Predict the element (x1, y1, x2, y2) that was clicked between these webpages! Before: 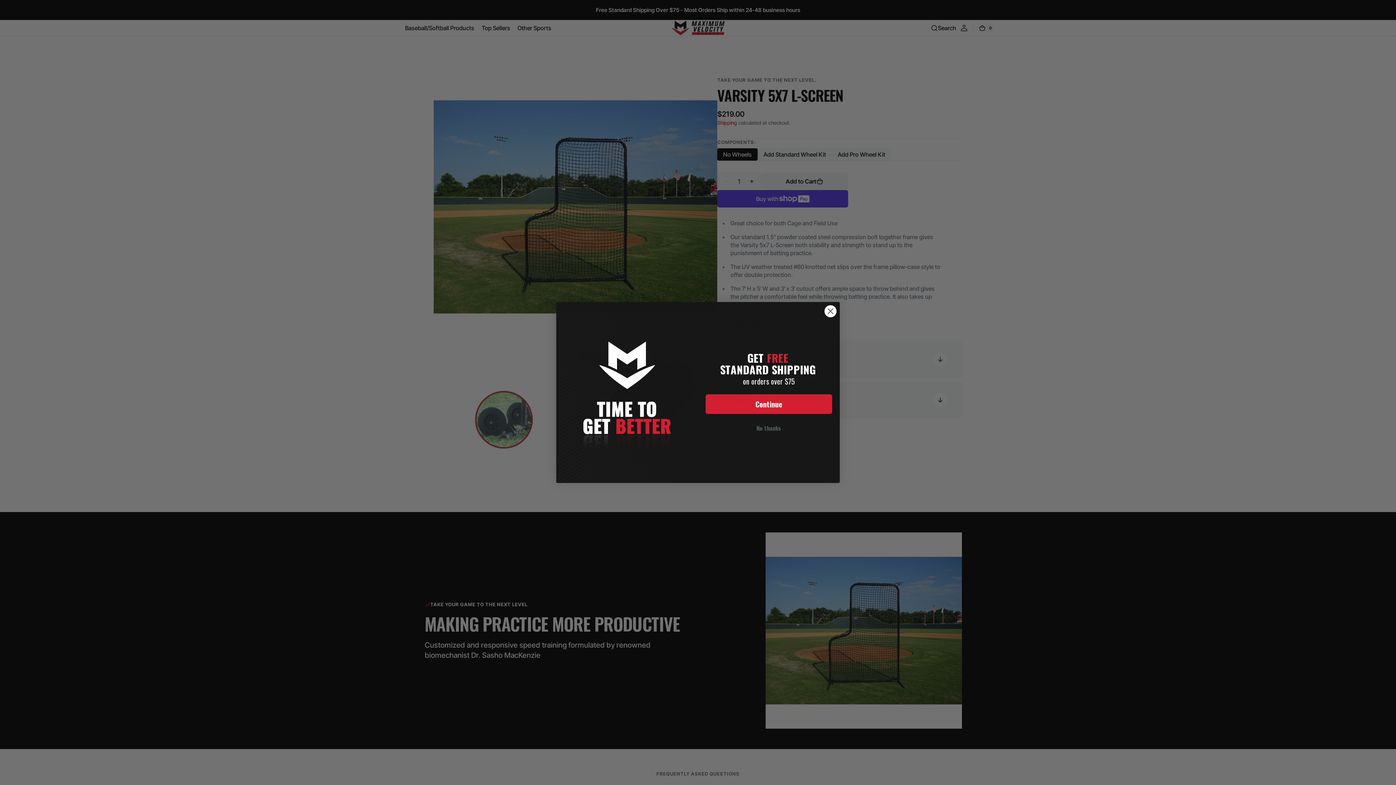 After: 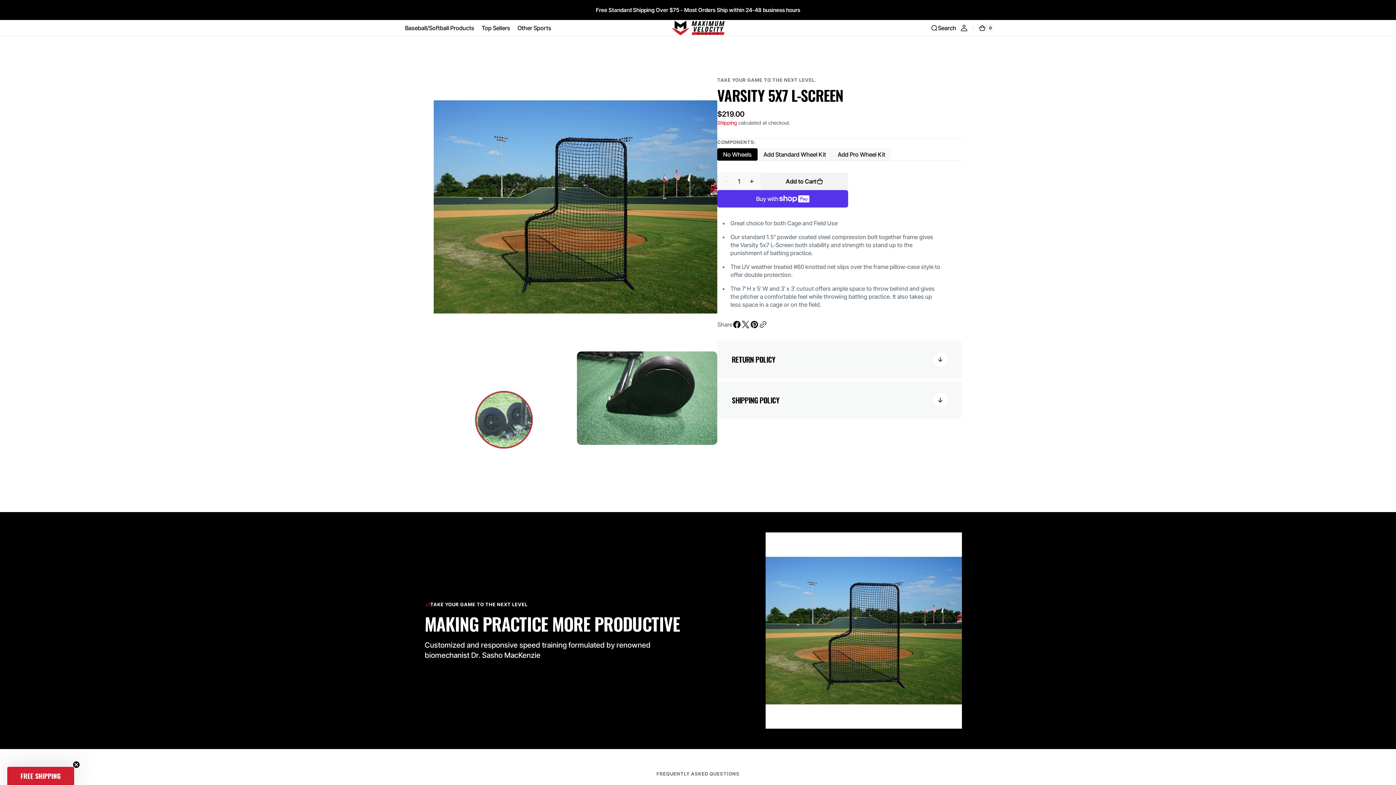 Action: bbox: (824, 305, 837, 317) label: Close dialog